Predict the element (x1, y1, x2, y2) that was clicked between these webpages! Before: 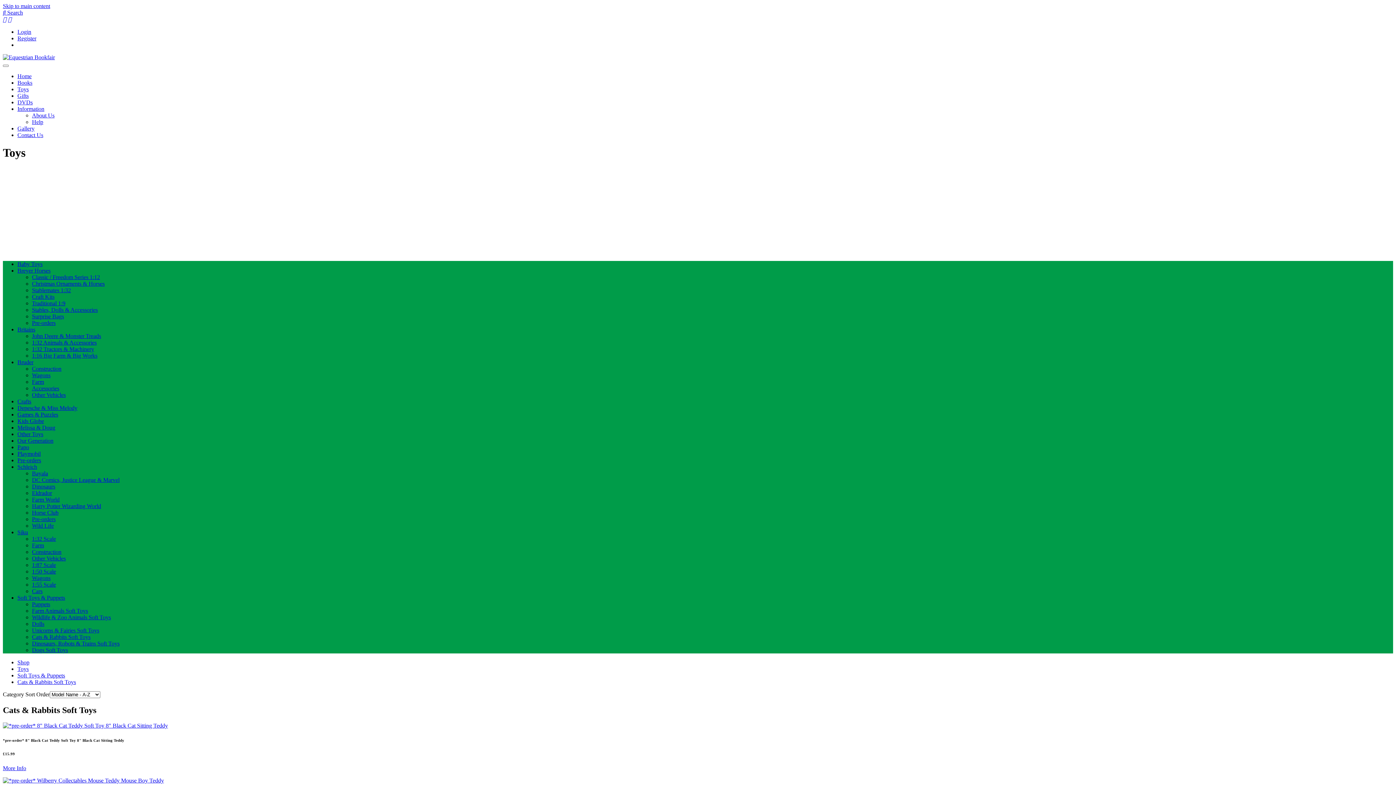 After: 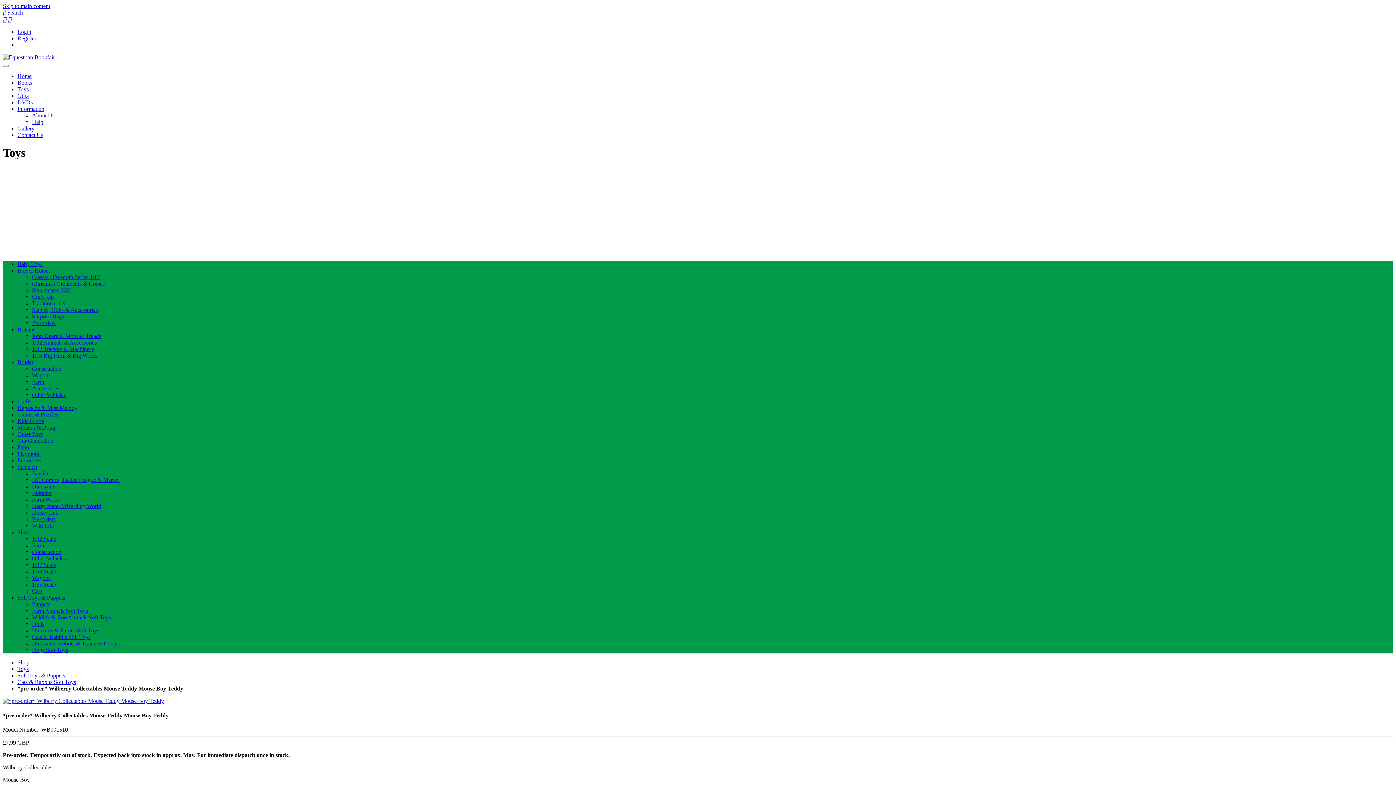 Action: bbox: (2, 777, 164, 784)